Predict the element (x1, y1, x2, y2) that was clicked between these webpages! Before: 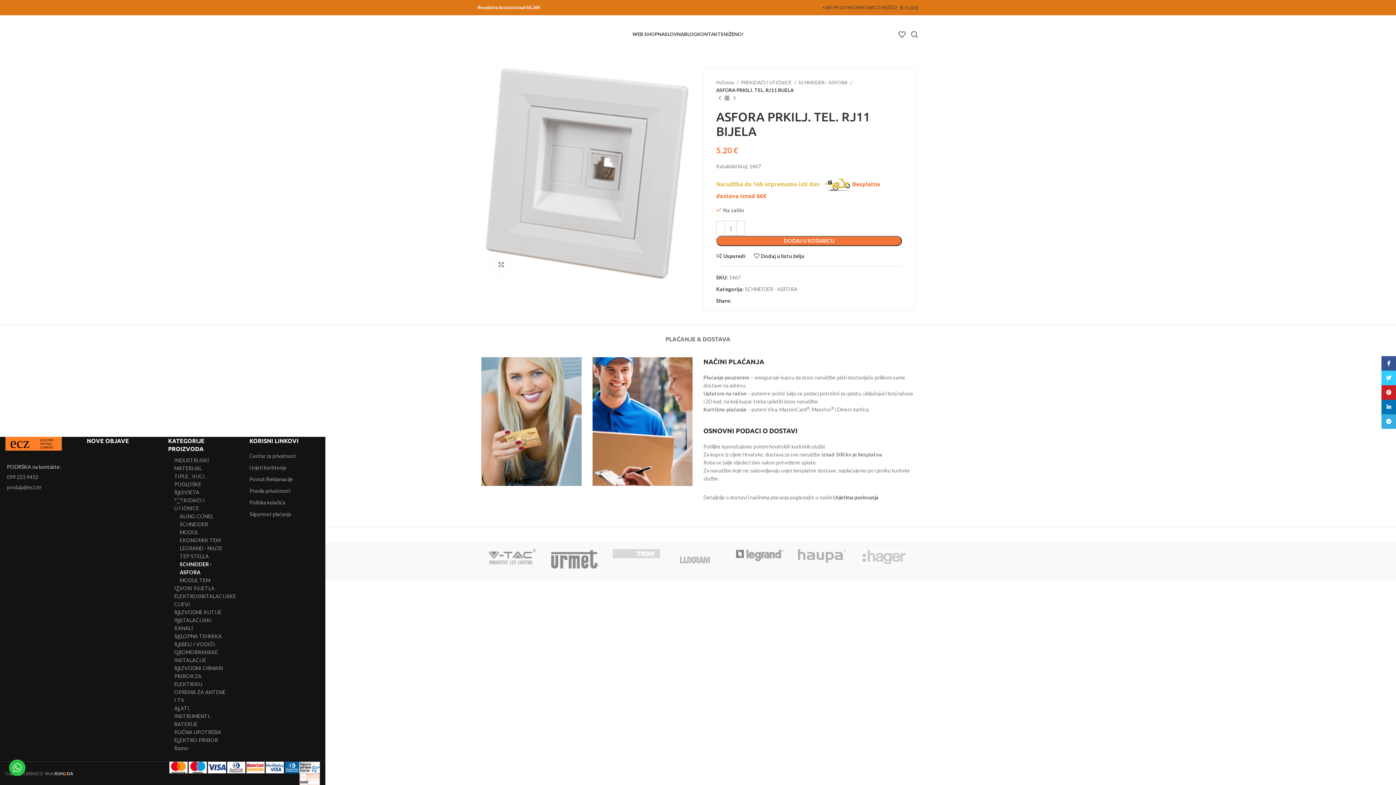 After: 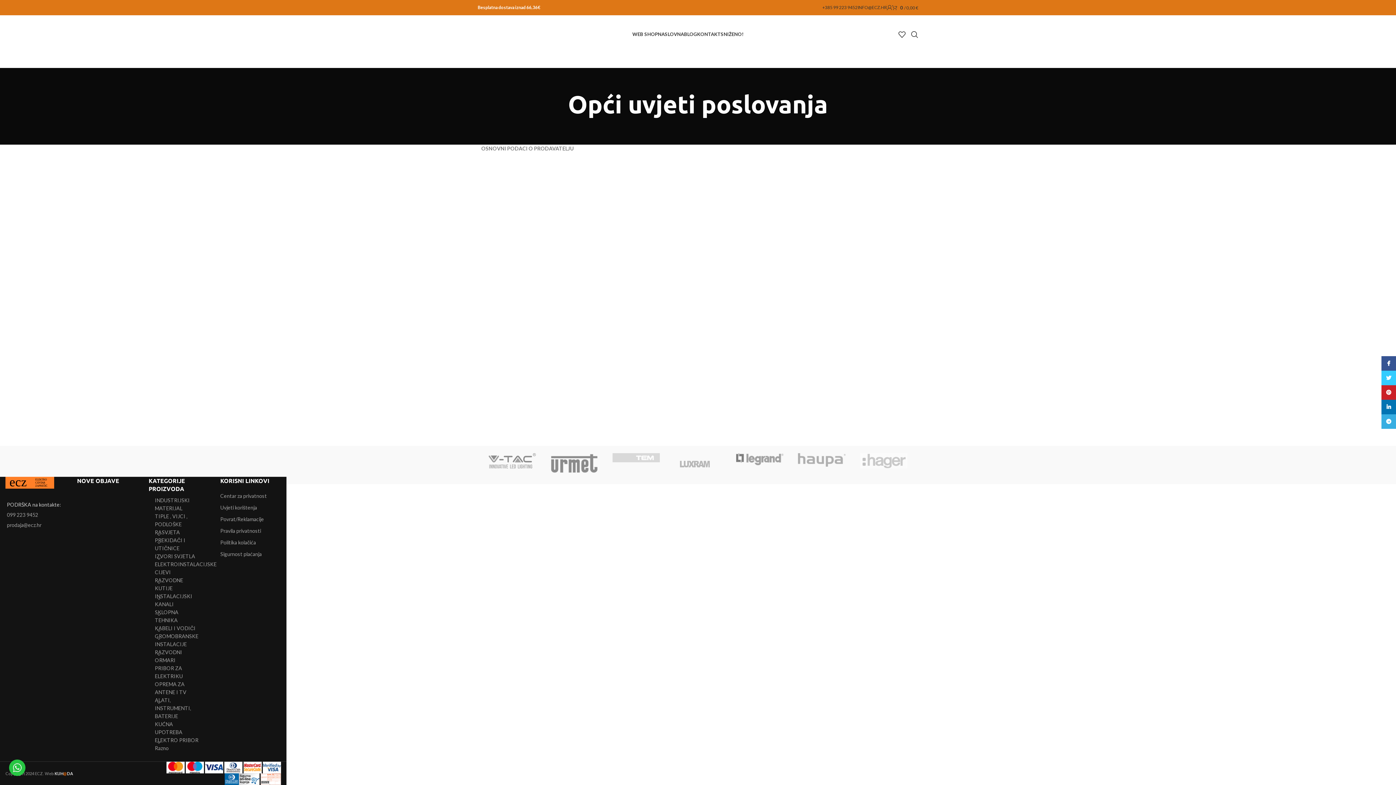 Action: label: Uvjeti korištenja bbox: (249, 464, 286, 470)